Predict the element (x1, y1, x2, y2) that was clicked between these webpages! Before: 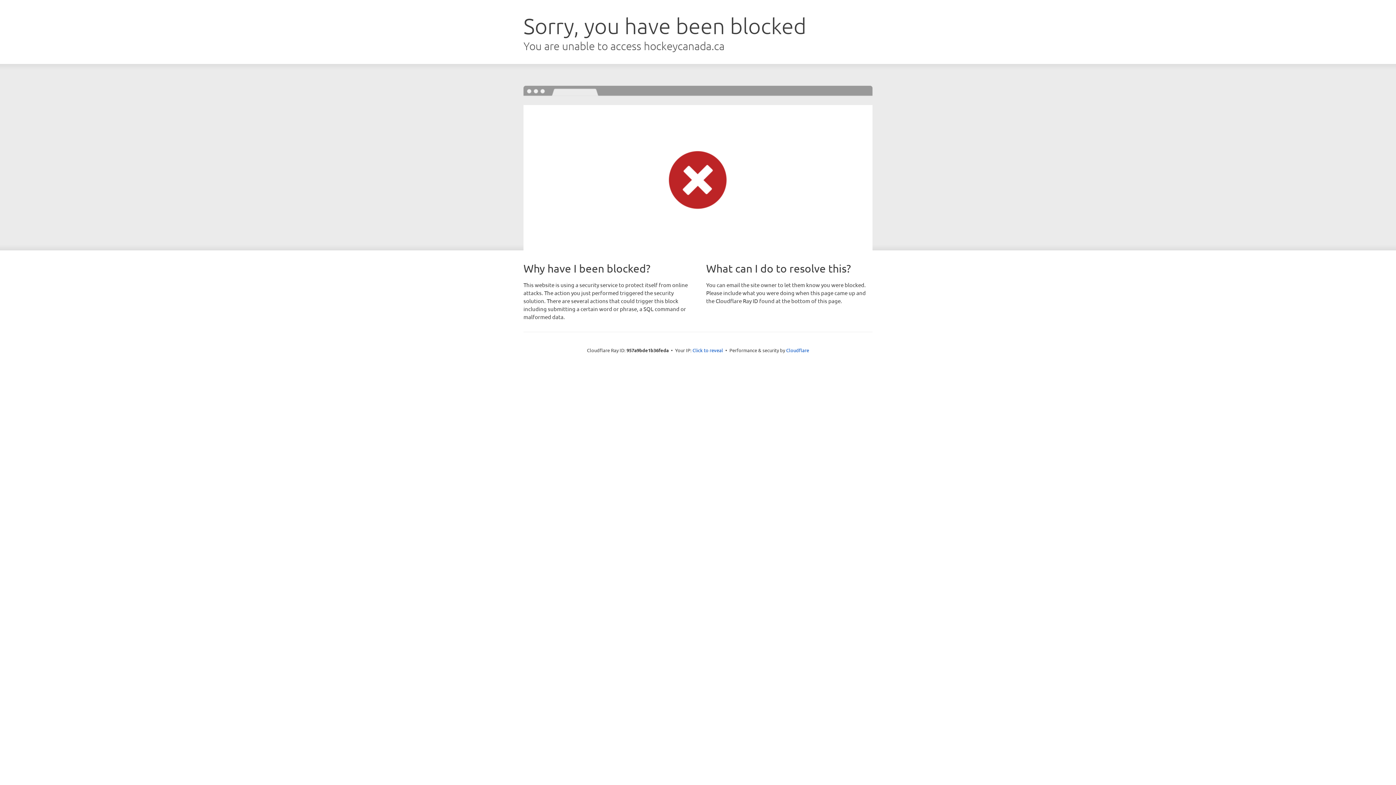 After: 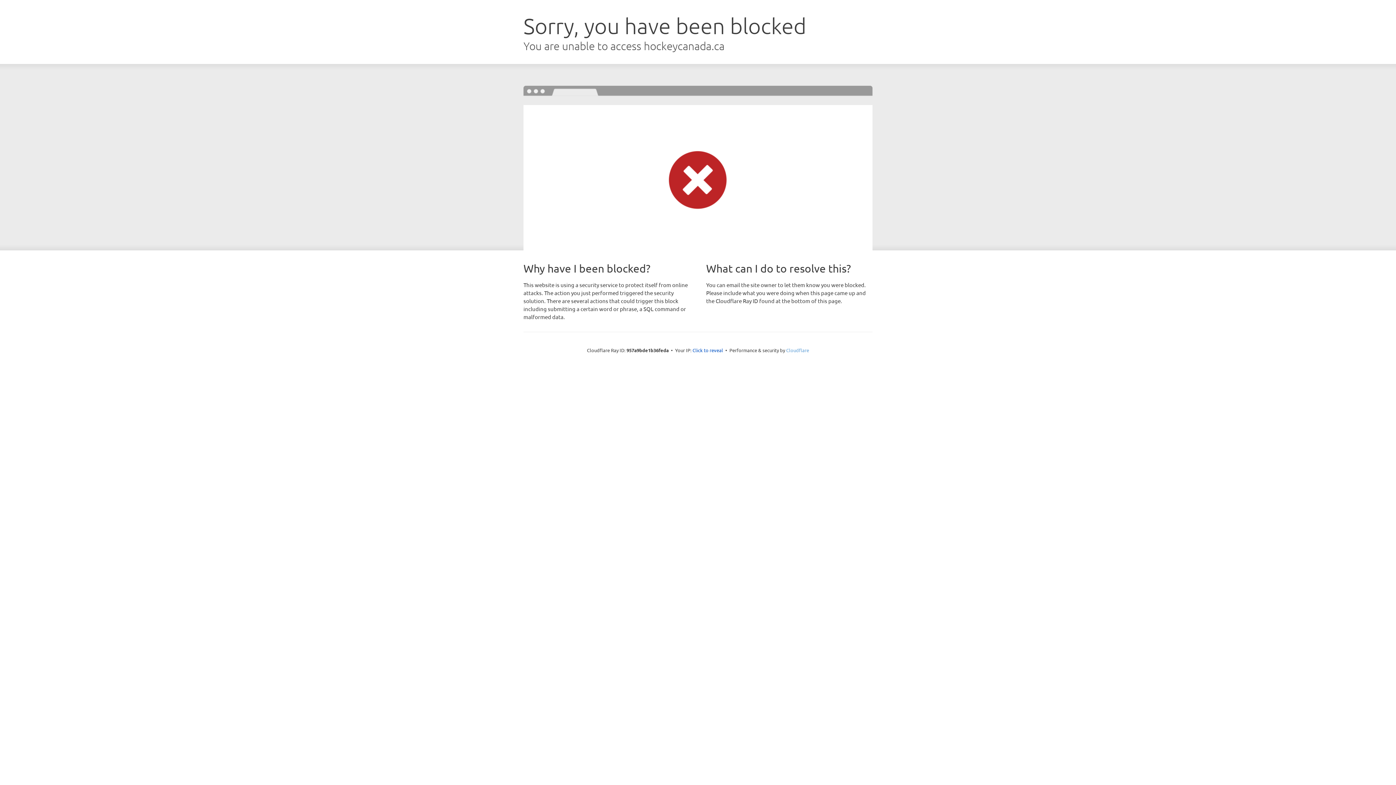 Action: bbox: (786, 347, 809, 353) label: Cloudflare